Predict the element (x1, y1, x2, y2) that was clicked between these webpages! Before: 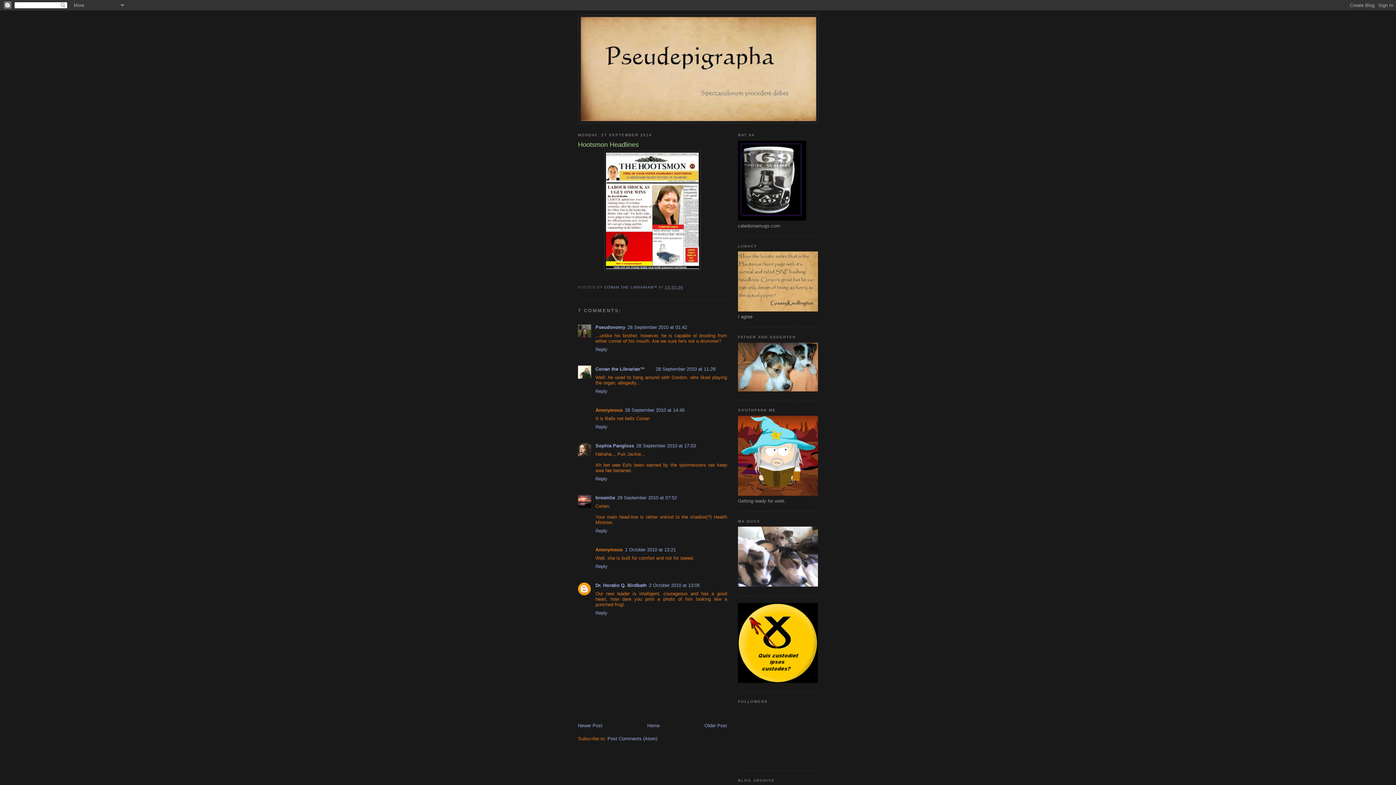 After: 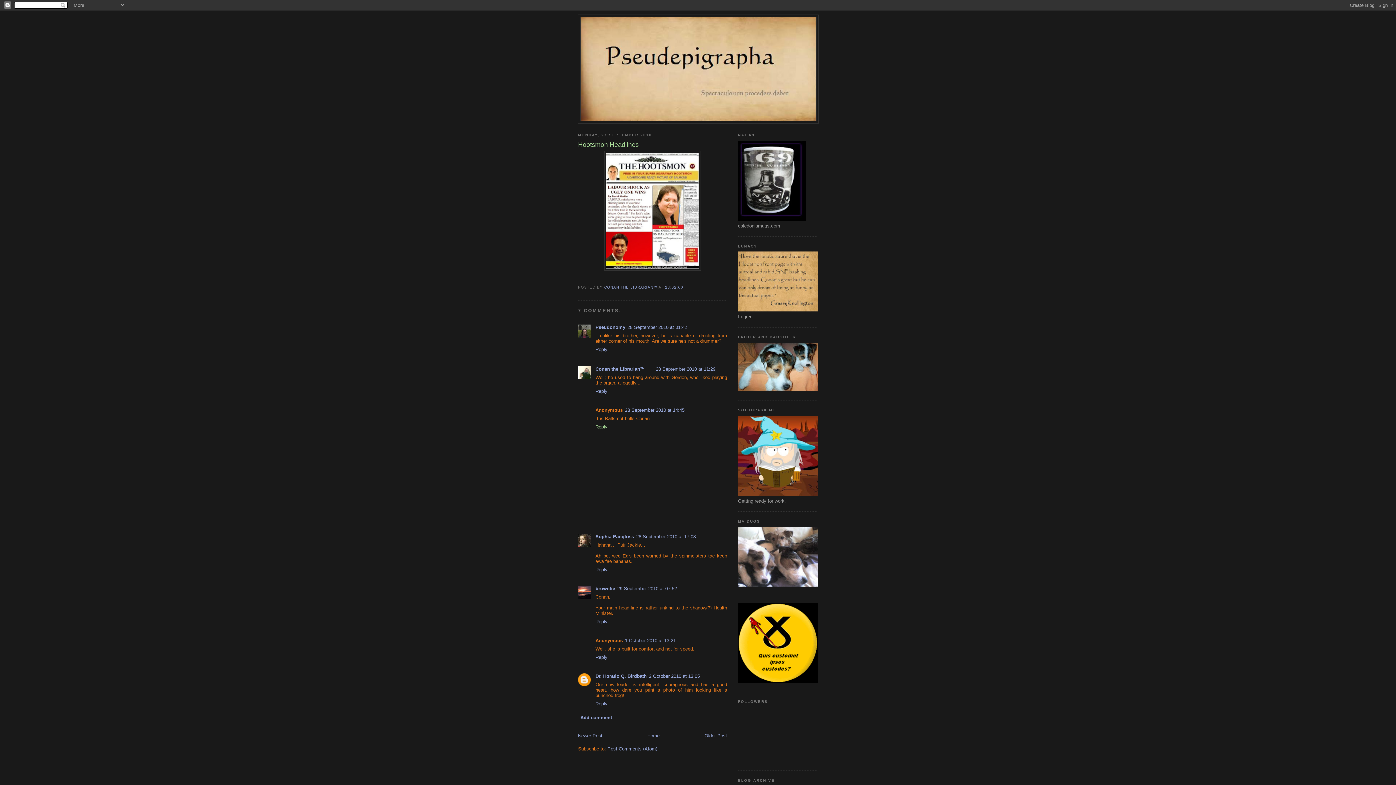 Action: bbox: (595, 422, 609, 429) label: Reply